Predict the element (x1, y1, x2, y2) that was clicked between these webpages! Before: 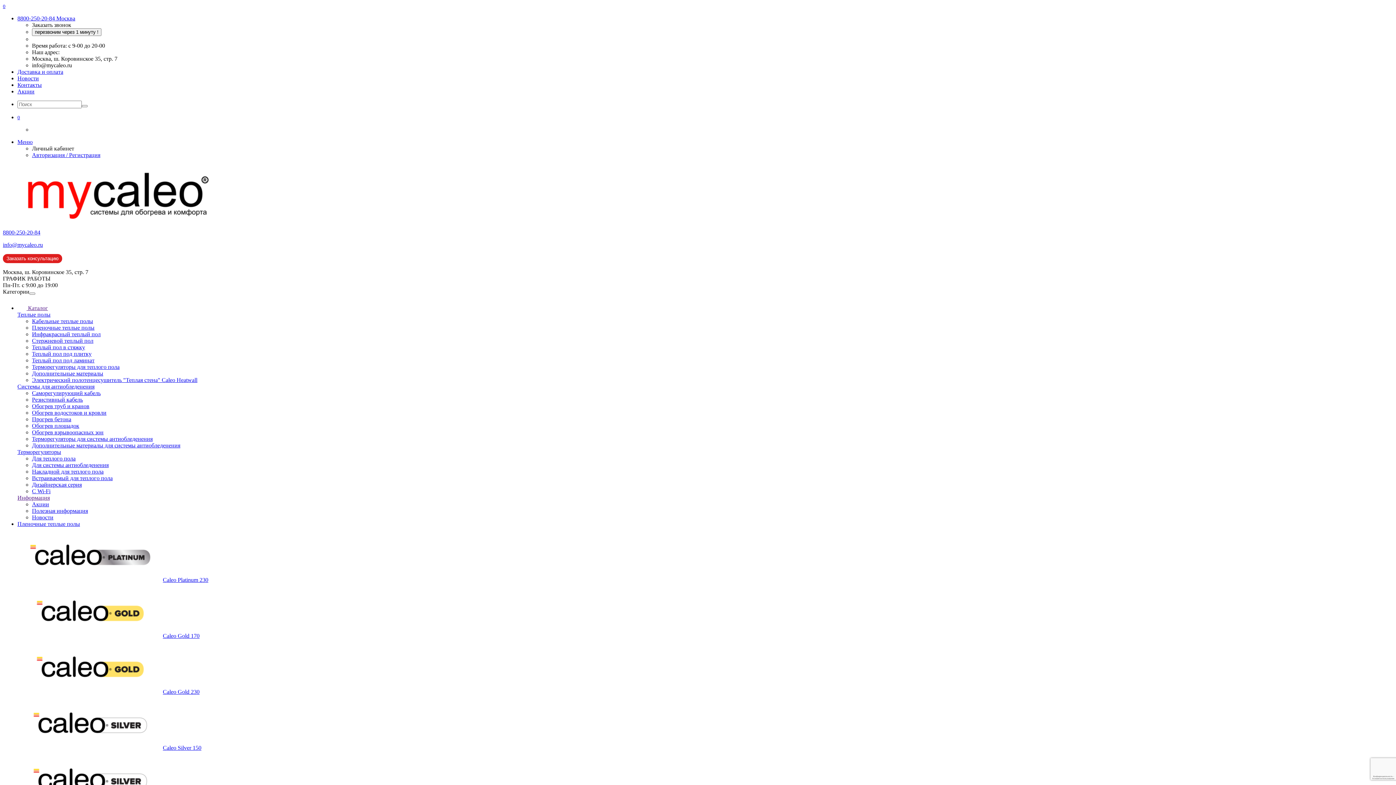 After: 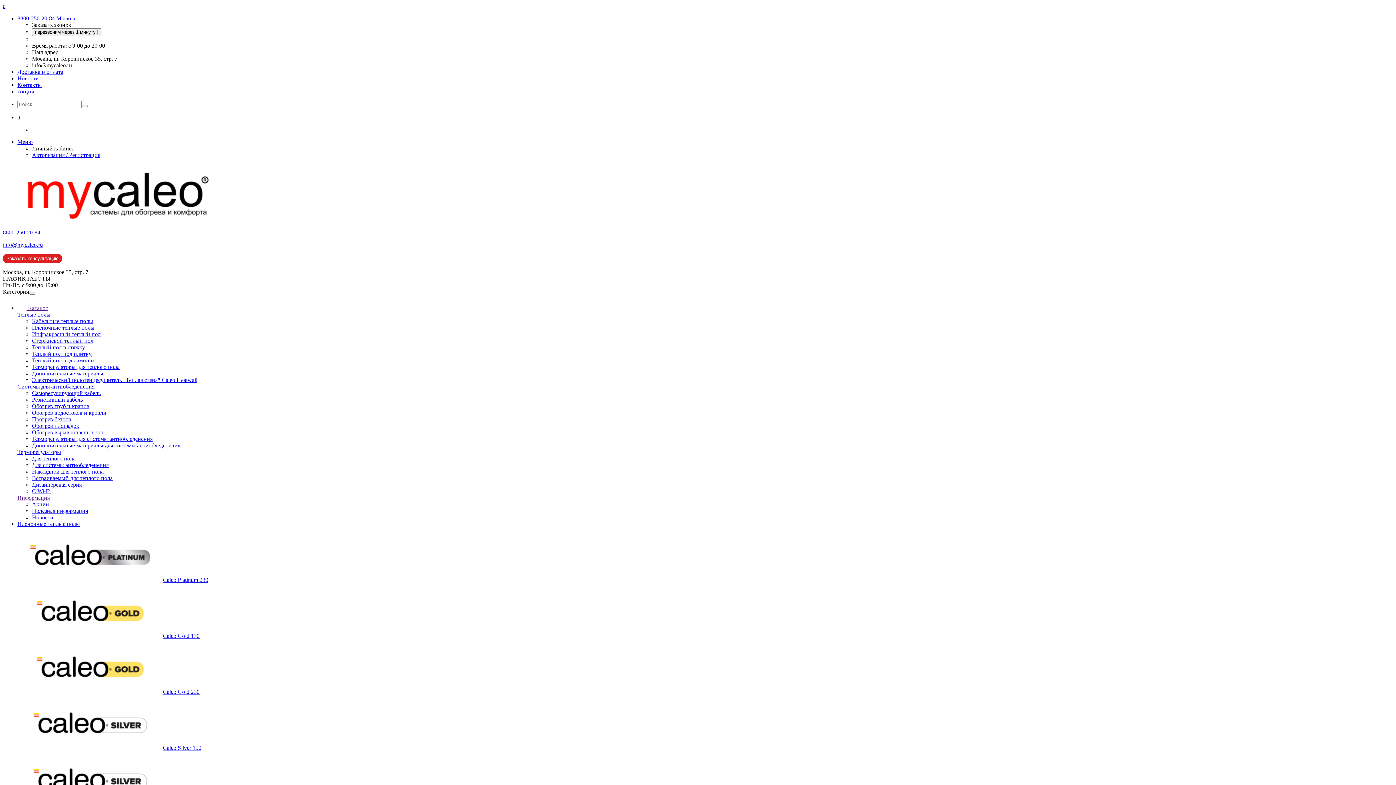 Action: label: Теплый пол в стяжку bbox: (32, 344, 85, 350)